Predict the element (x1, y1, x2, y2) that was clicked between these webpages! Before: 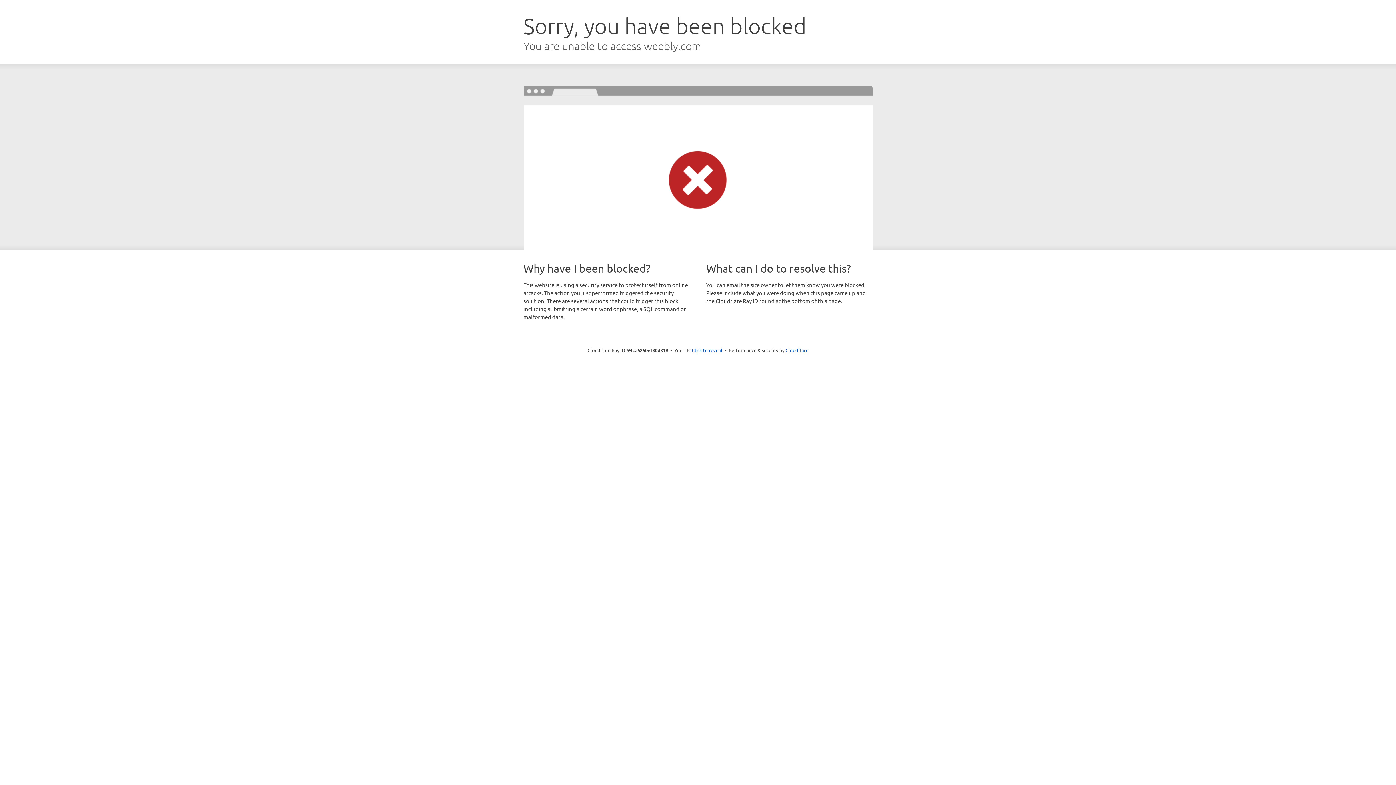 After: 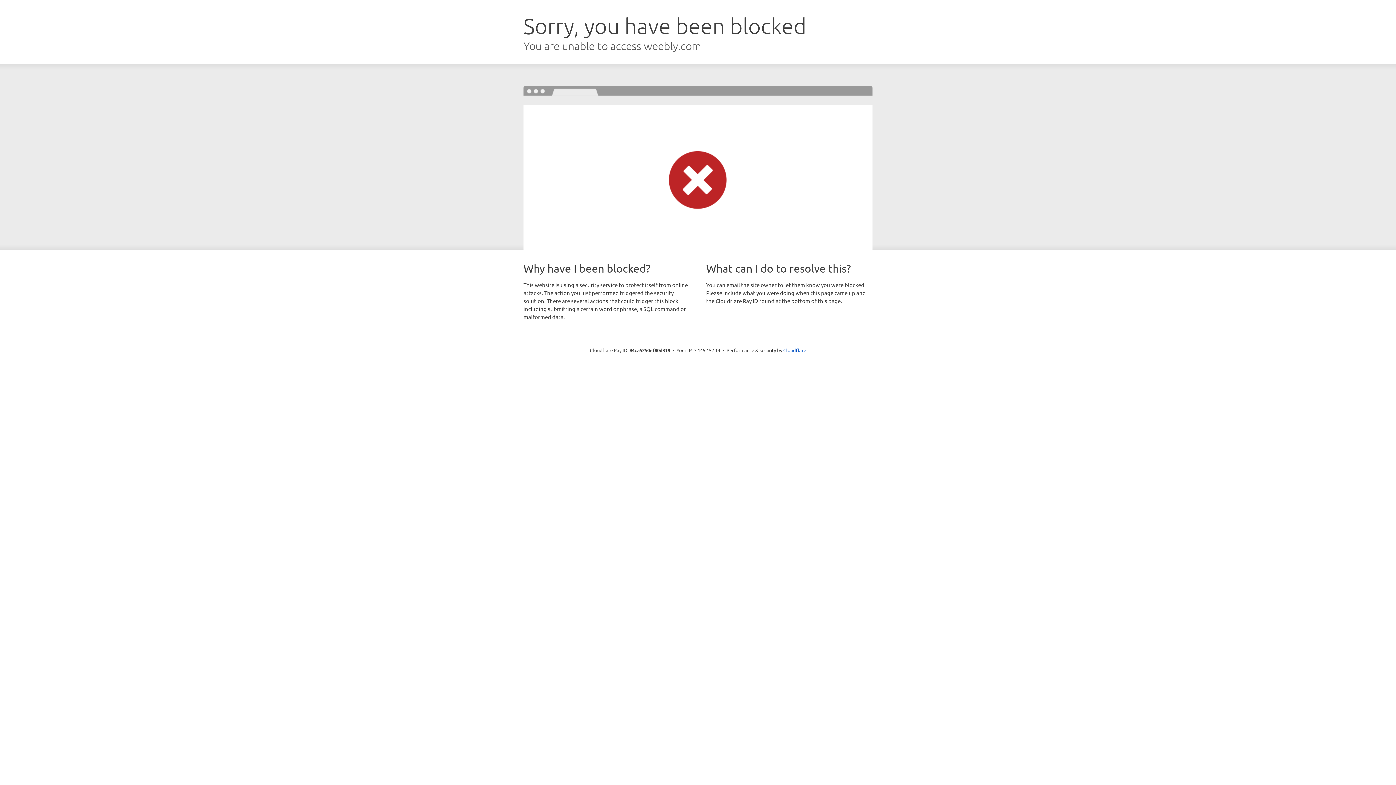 Action: bbox: (692, 346, 722, 353) label: Click to reveal